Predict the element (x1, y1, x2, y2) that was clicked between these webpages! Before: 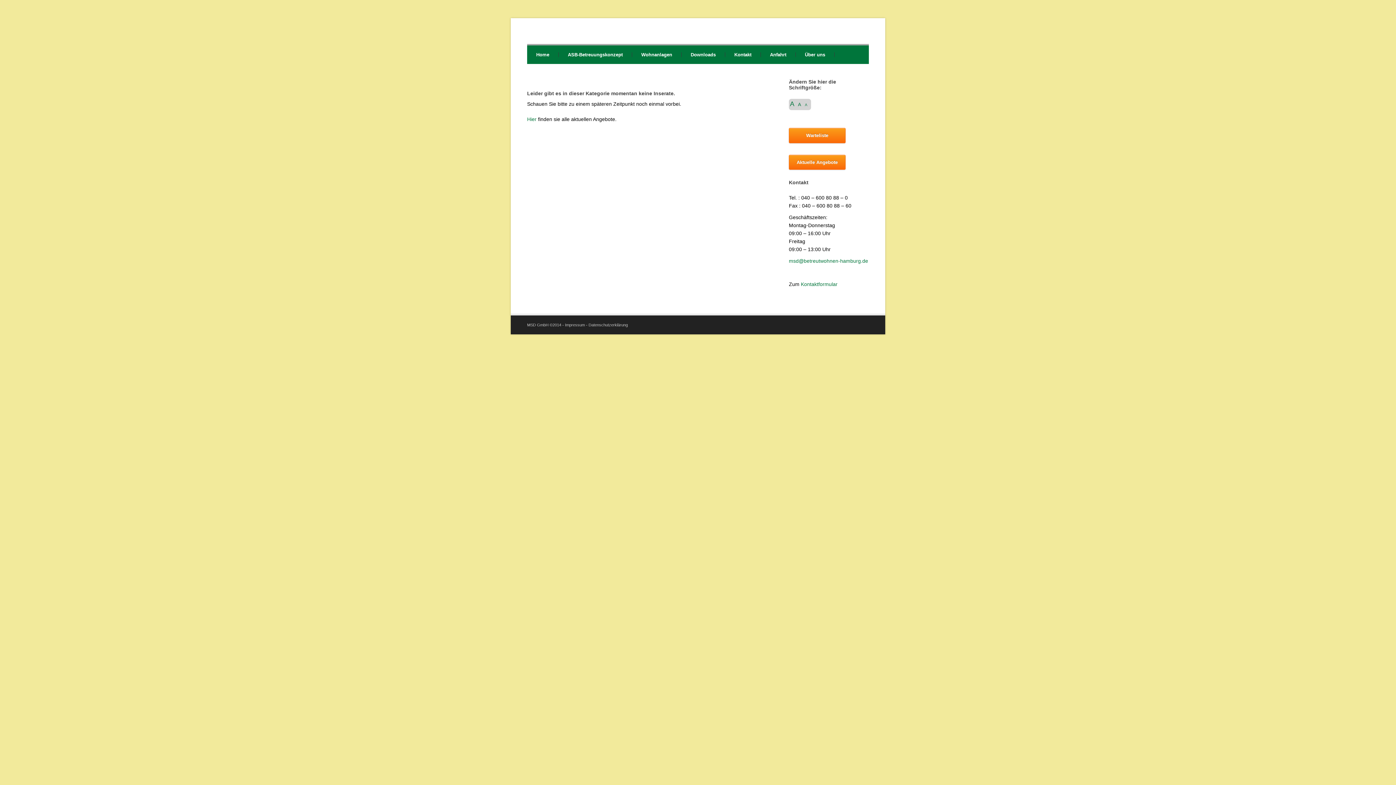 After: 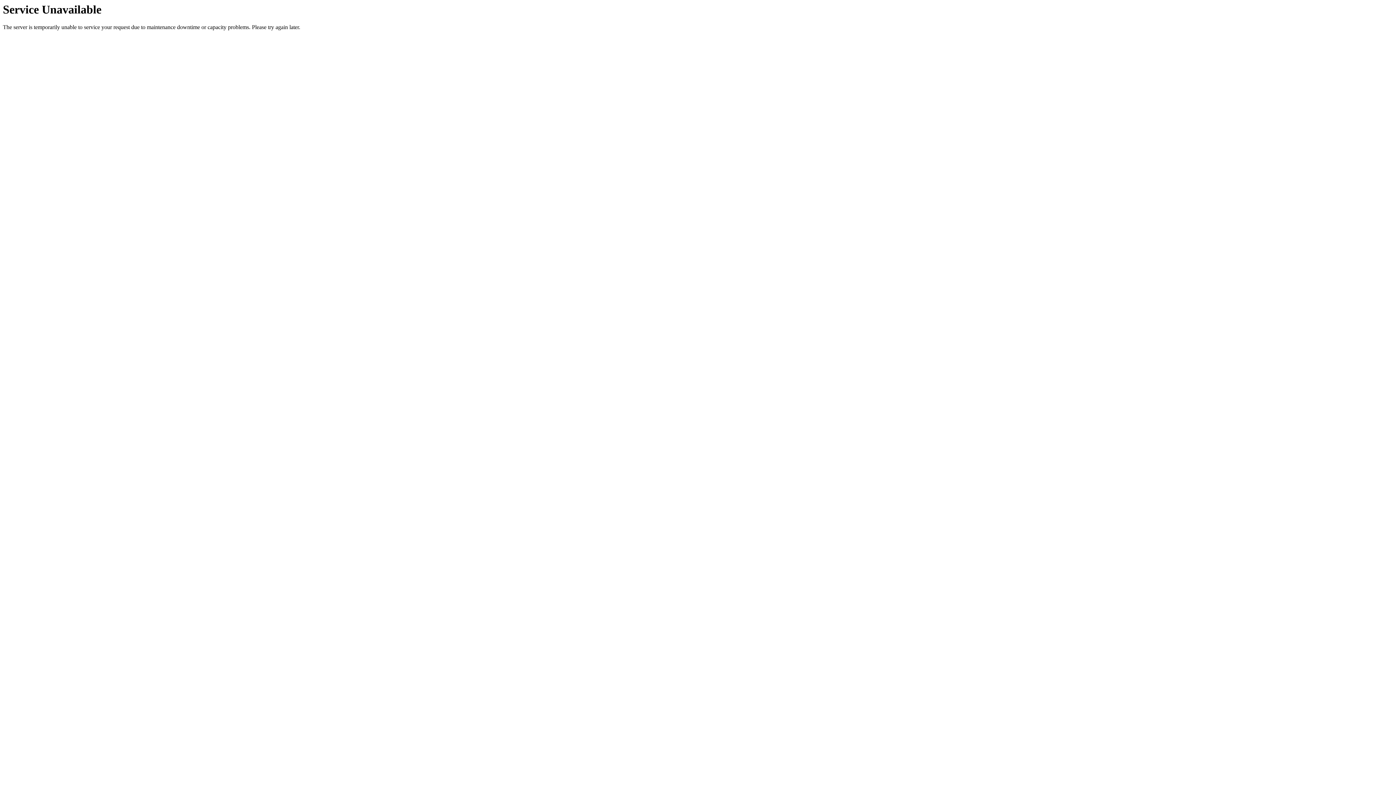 Action: label: Datenschutzerklärung bbox: (588, 322, 628, 327)